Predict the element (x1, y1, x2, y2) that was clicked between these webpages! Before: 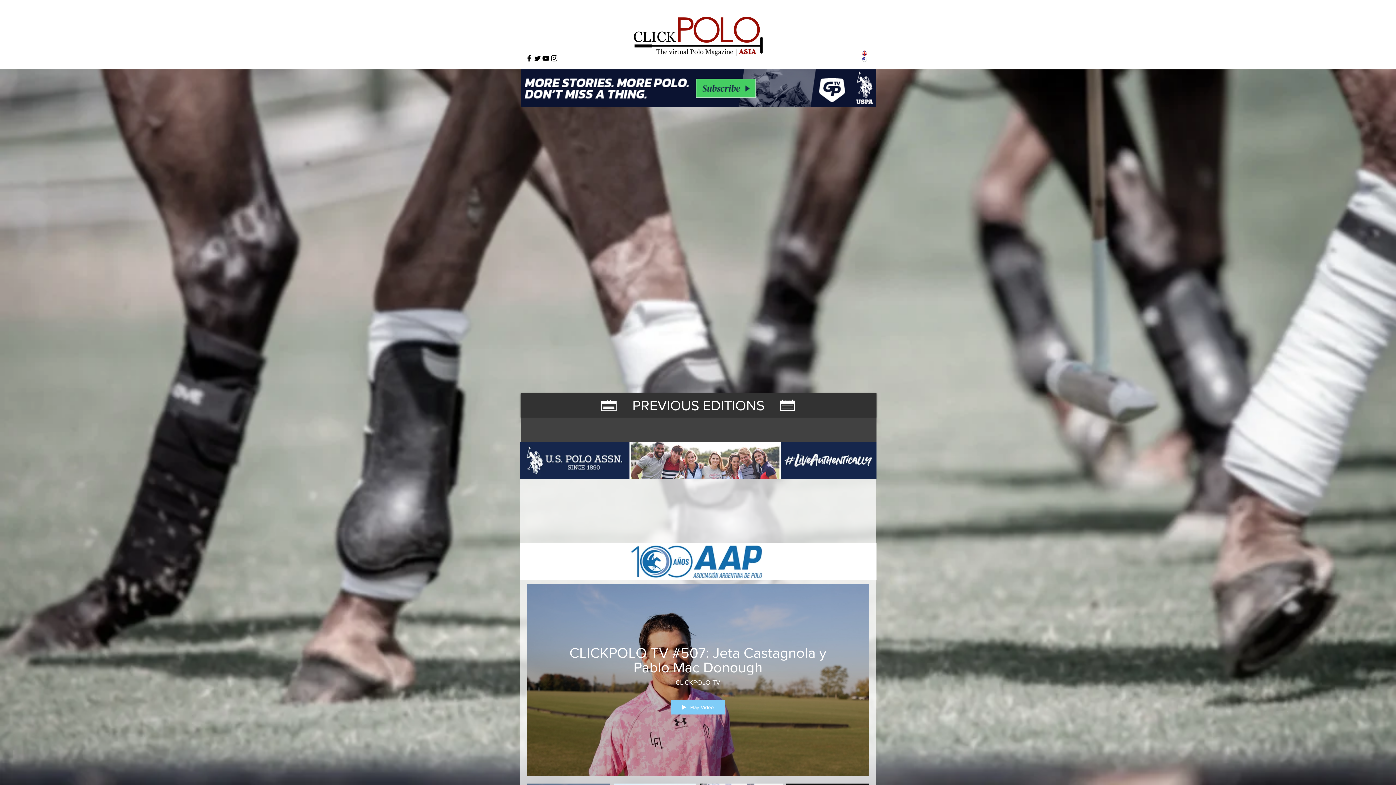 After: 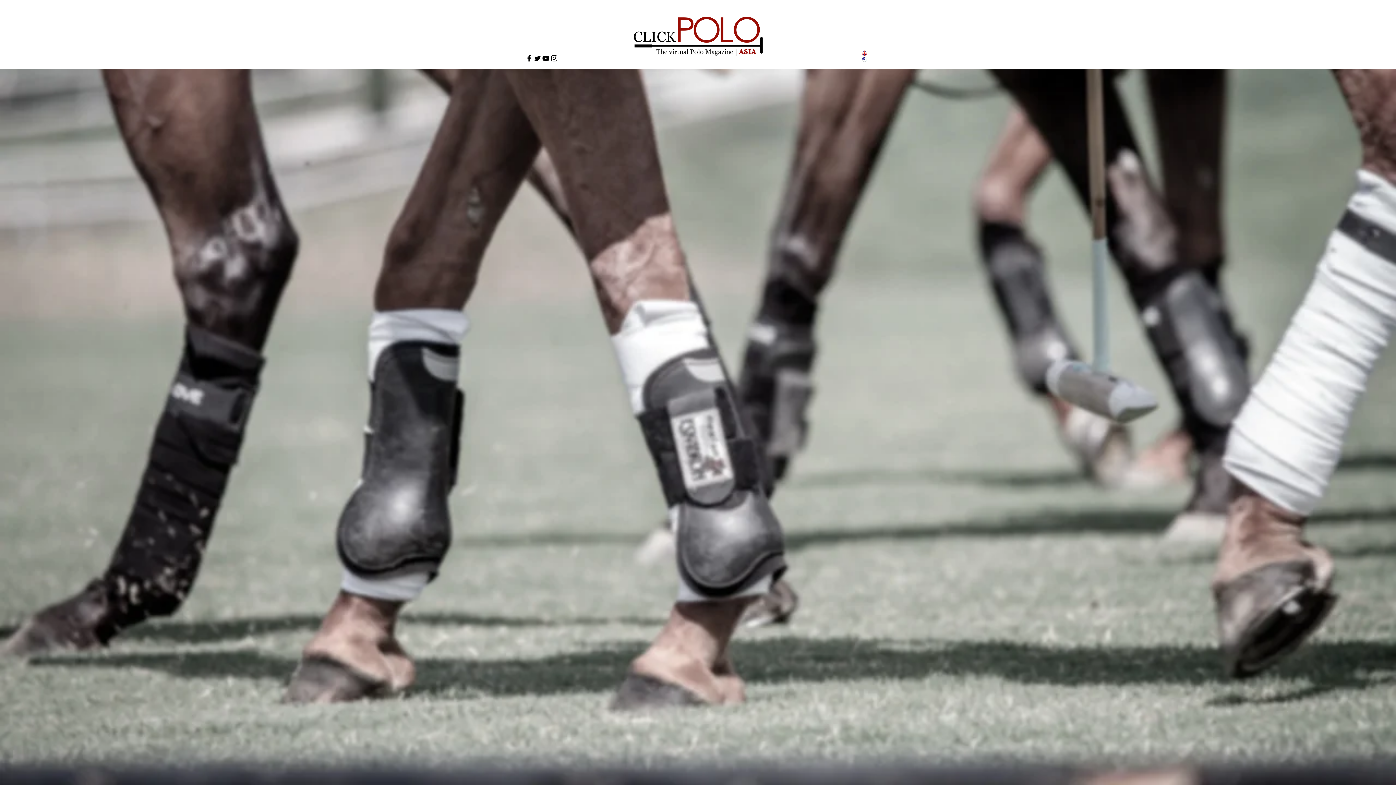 Action: bbox: (520, 393, 876, 417) label: PREVIOUS EDITIONS